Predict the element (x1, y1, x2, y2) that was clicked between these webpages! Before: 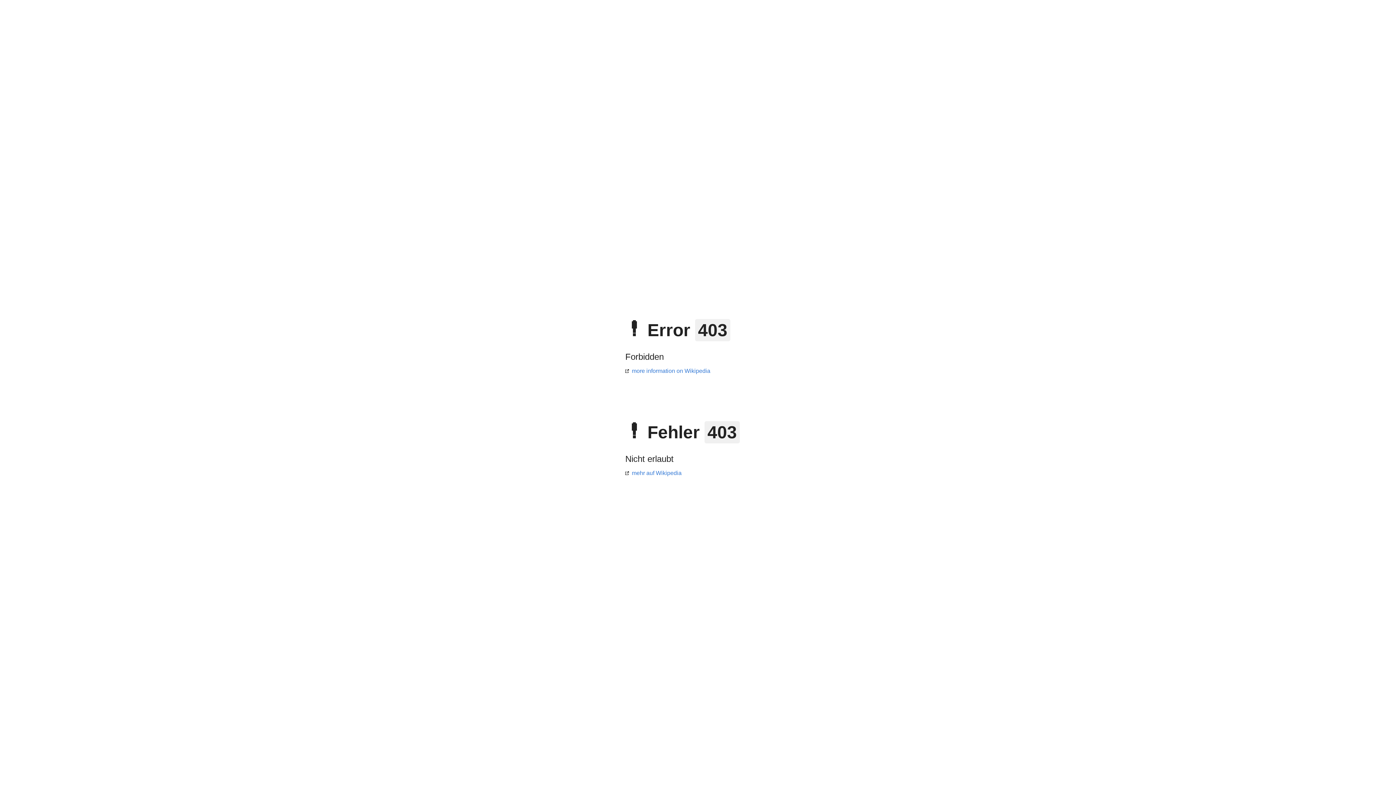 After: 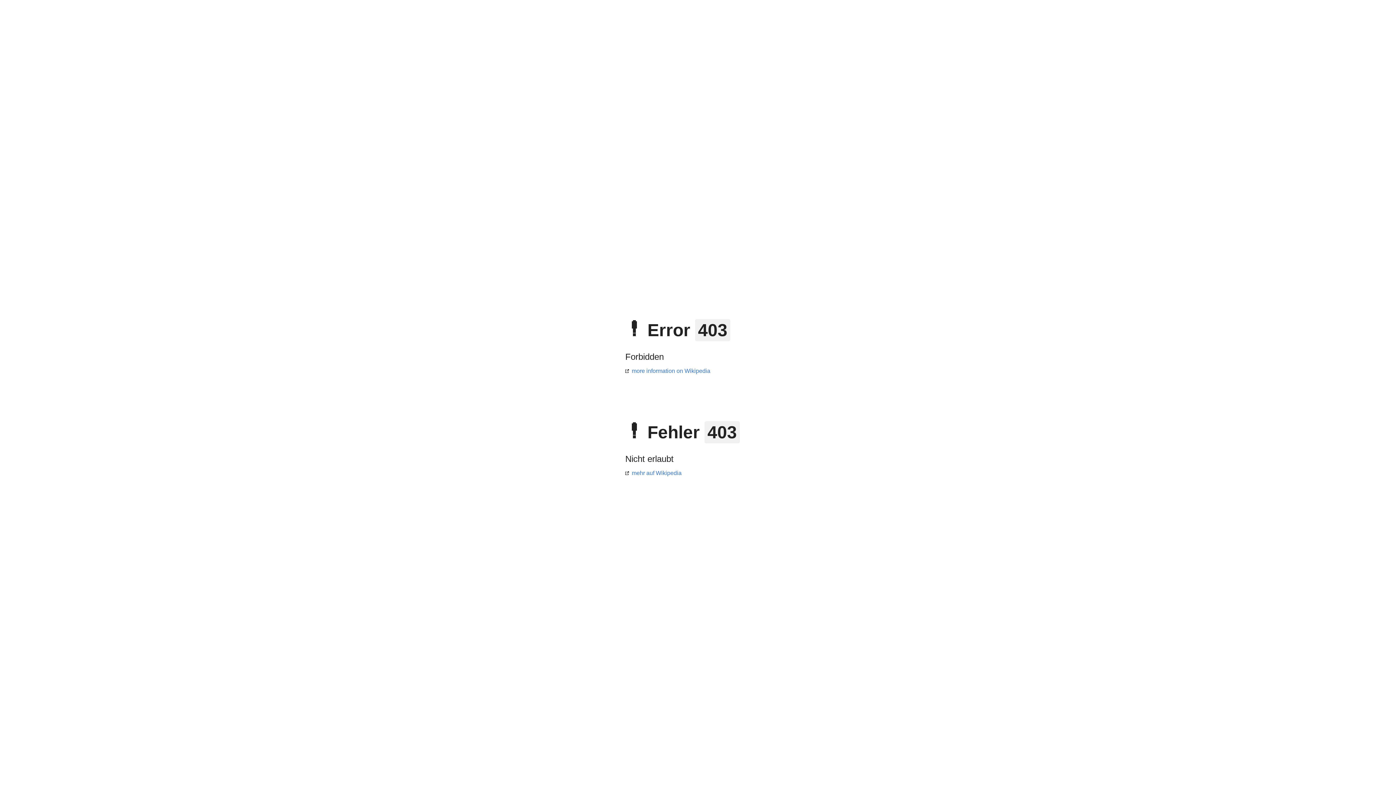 Action: label: more information on Wikipedia bbox: (625, 368, 710, 374)